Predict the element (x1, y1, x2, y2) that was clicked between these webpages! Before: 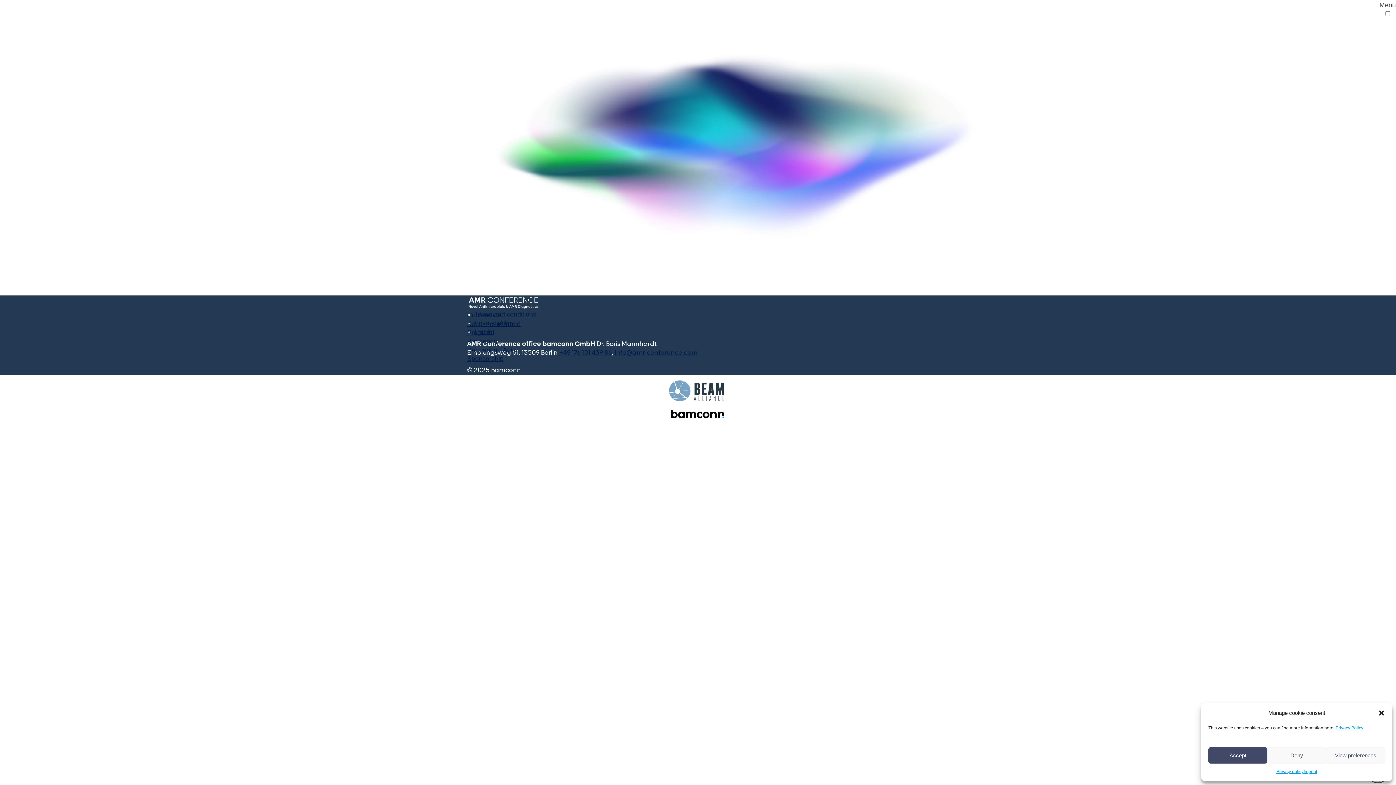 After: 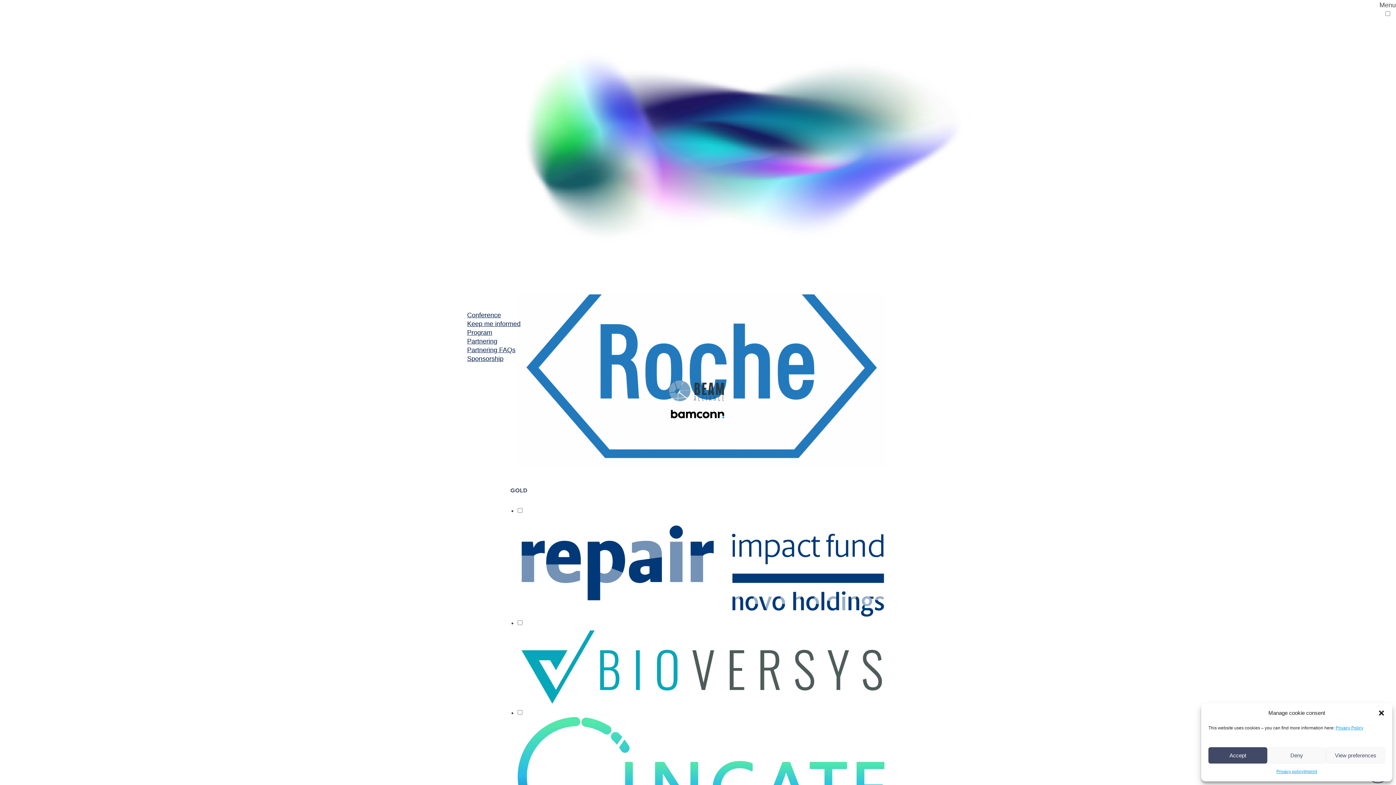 Action: bbox: (467, 355, 503, 362) label: Sponsorship